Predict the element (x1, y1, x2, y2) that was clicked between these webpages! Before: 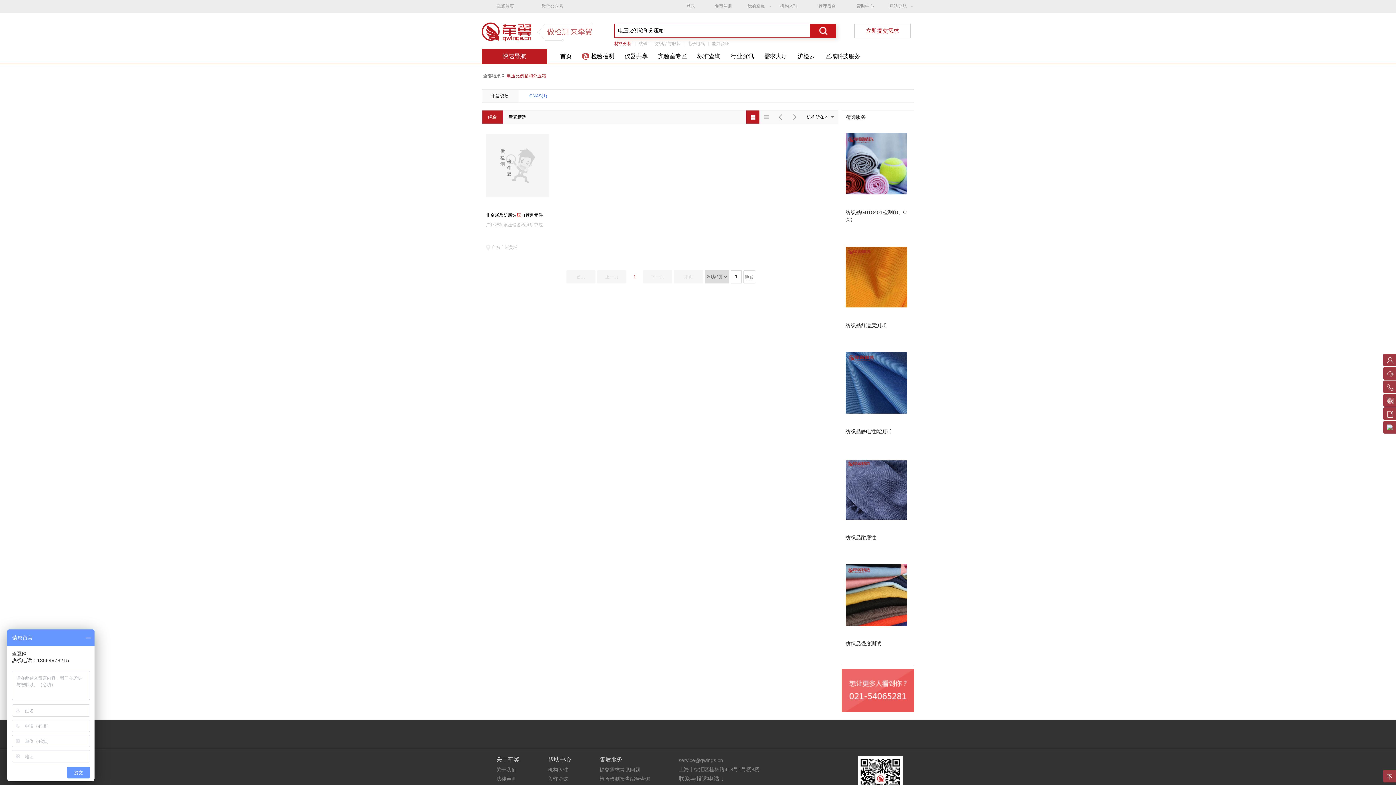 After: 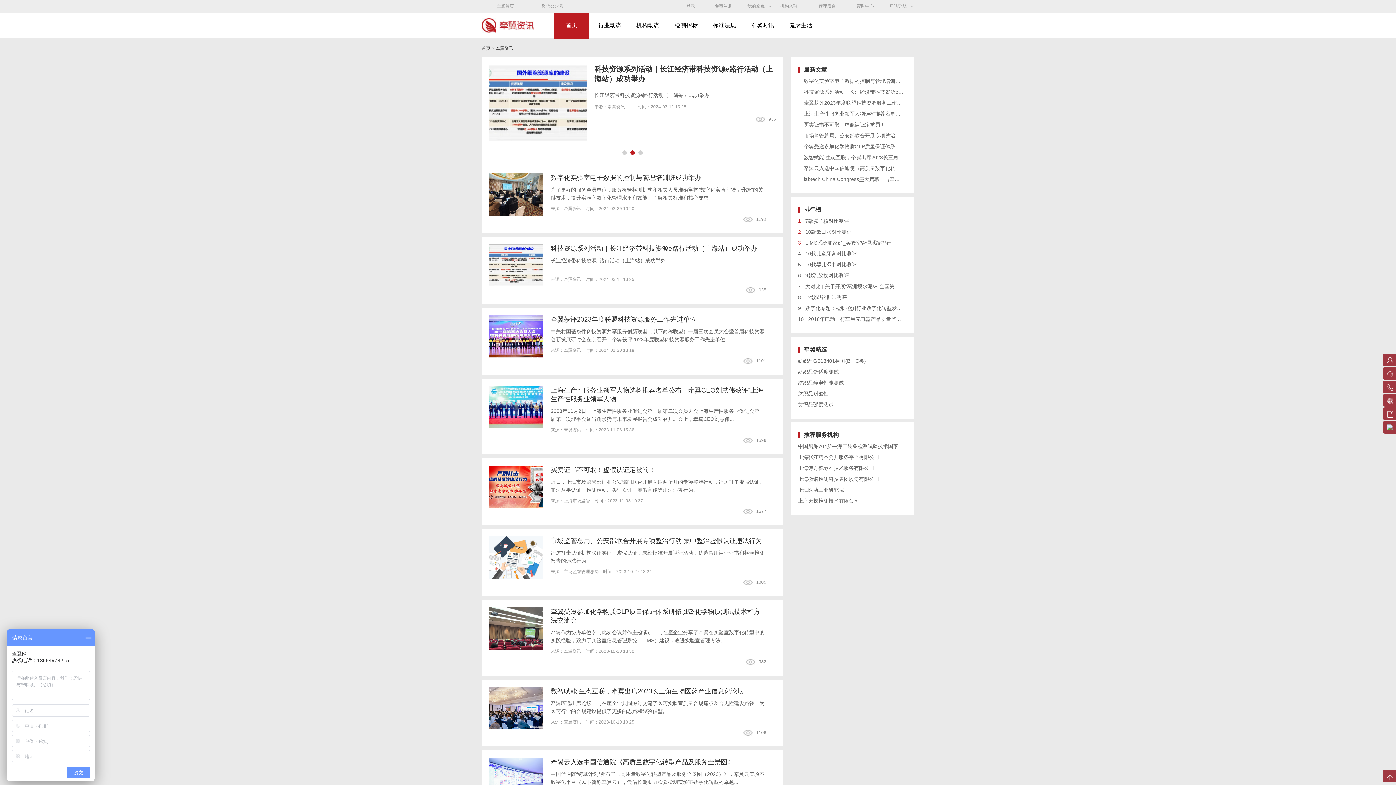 Action: bbox: (730, 53, 754, 59) label: 行业资讯